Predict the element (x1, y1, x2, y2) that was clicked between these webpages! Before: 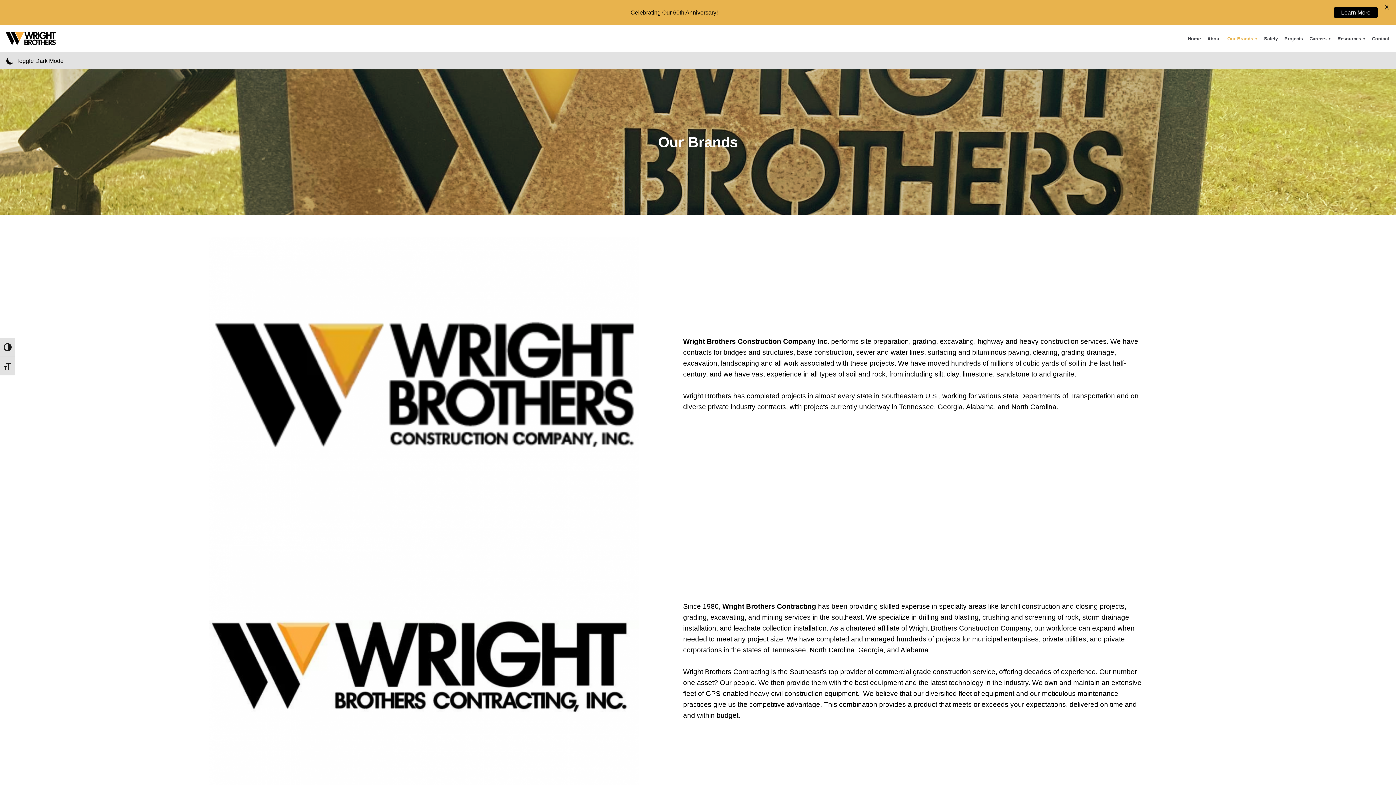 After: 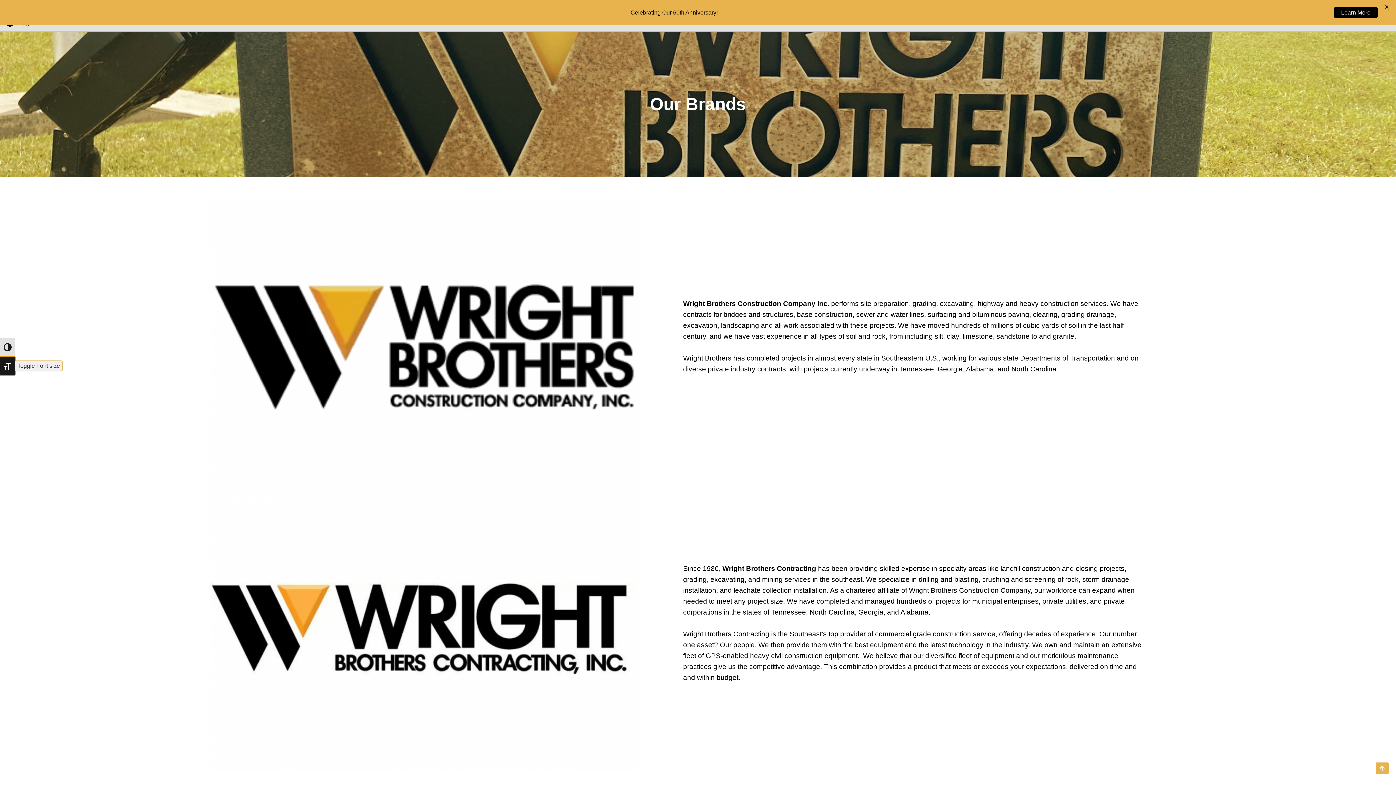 Action: label: Toggle Font size bbox: (0, 356, 15, 375)